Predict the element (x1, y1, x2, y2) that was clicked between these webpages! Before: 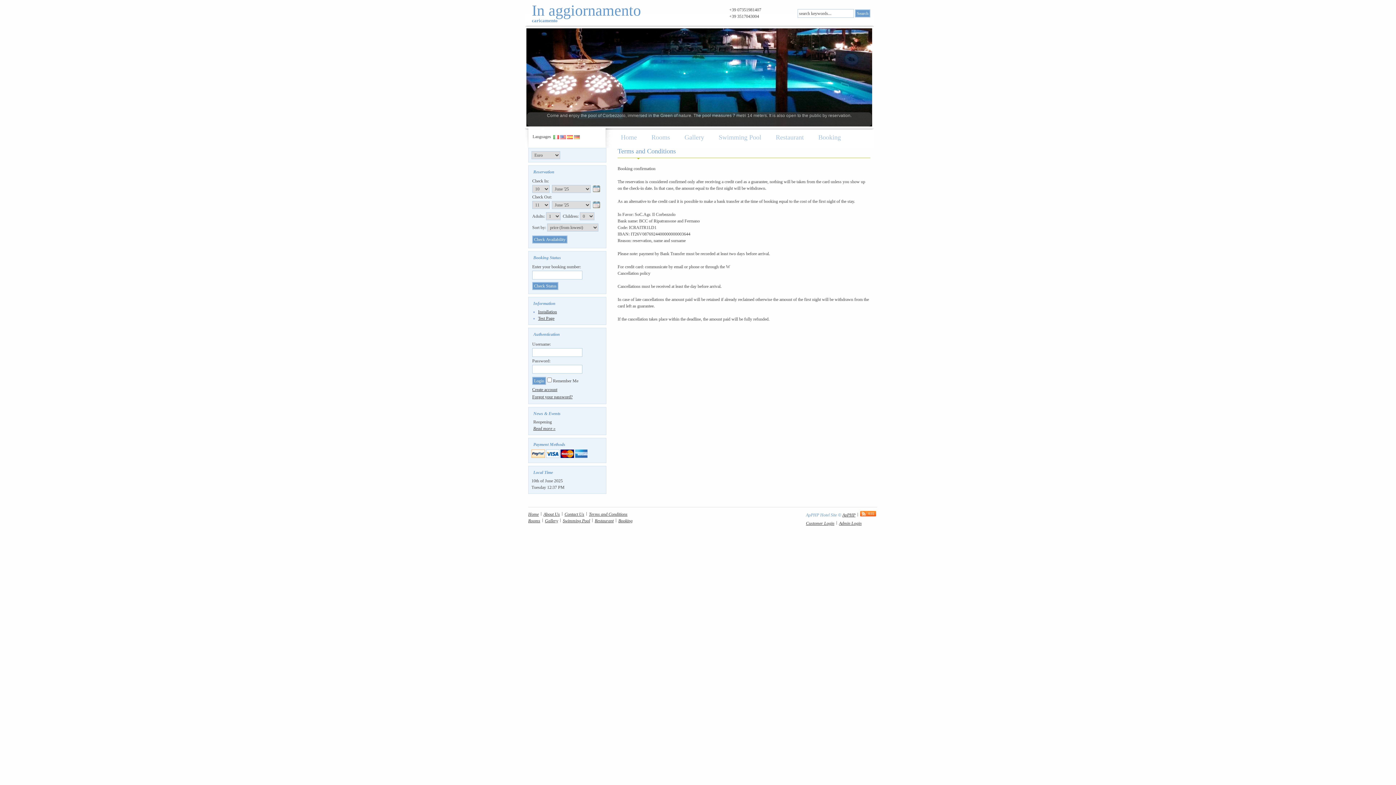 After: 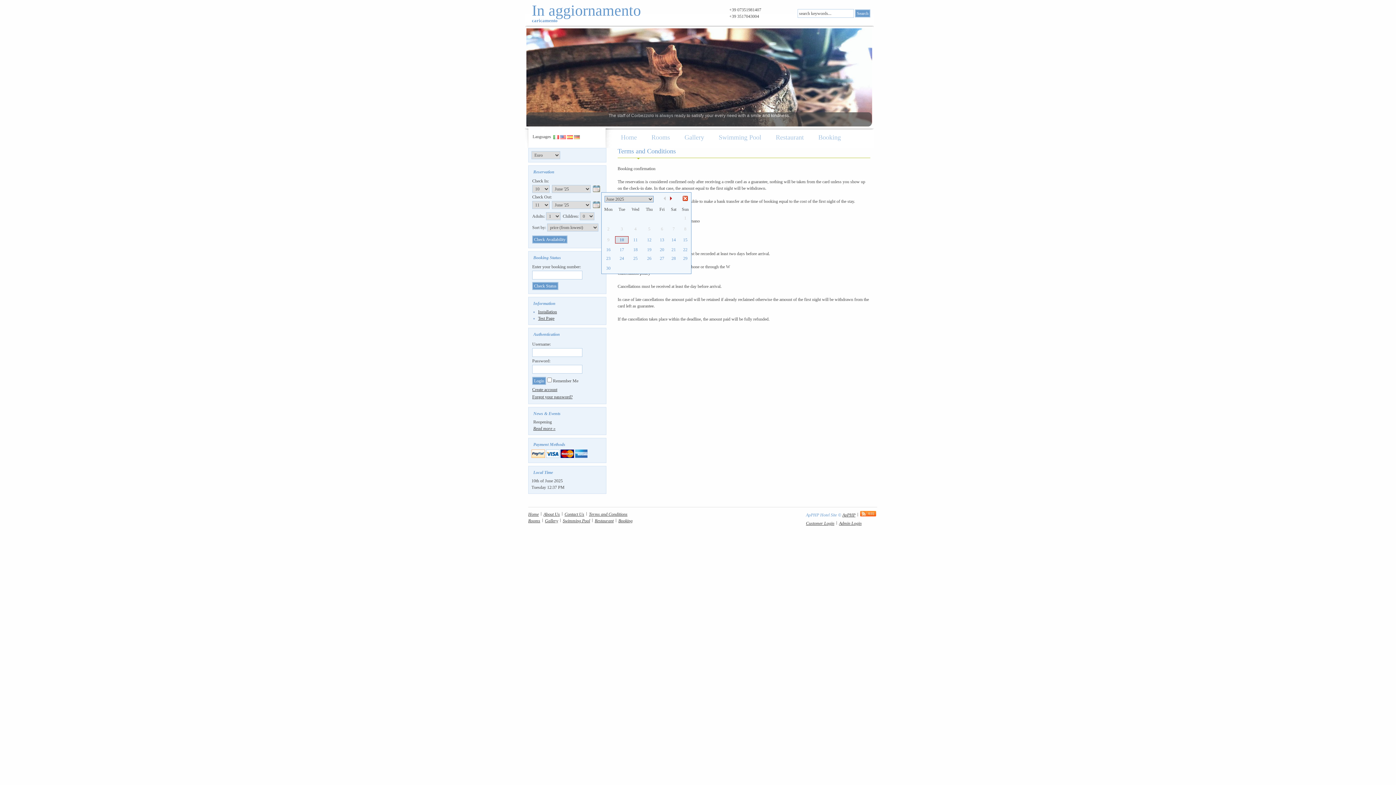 Action: bbox: (592, 186, 601, 191)